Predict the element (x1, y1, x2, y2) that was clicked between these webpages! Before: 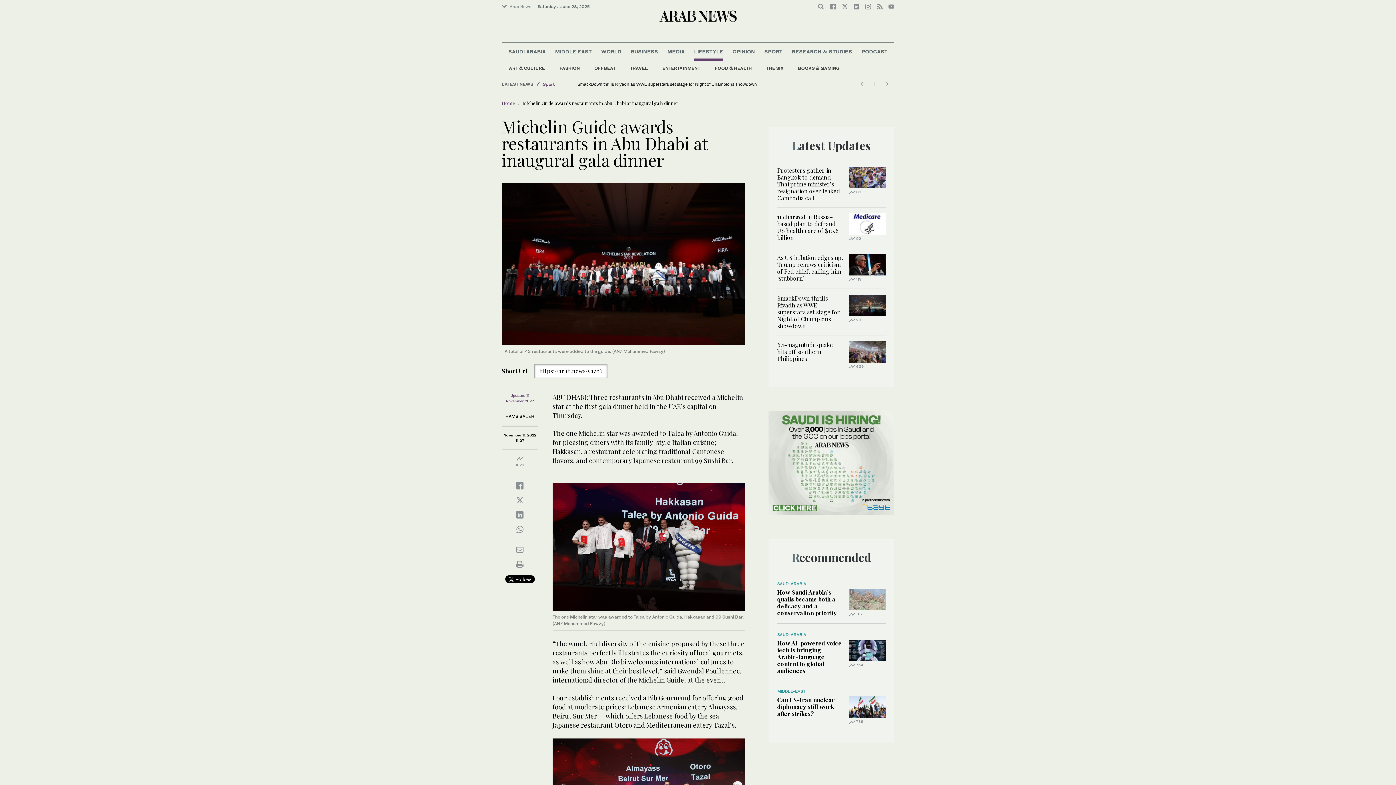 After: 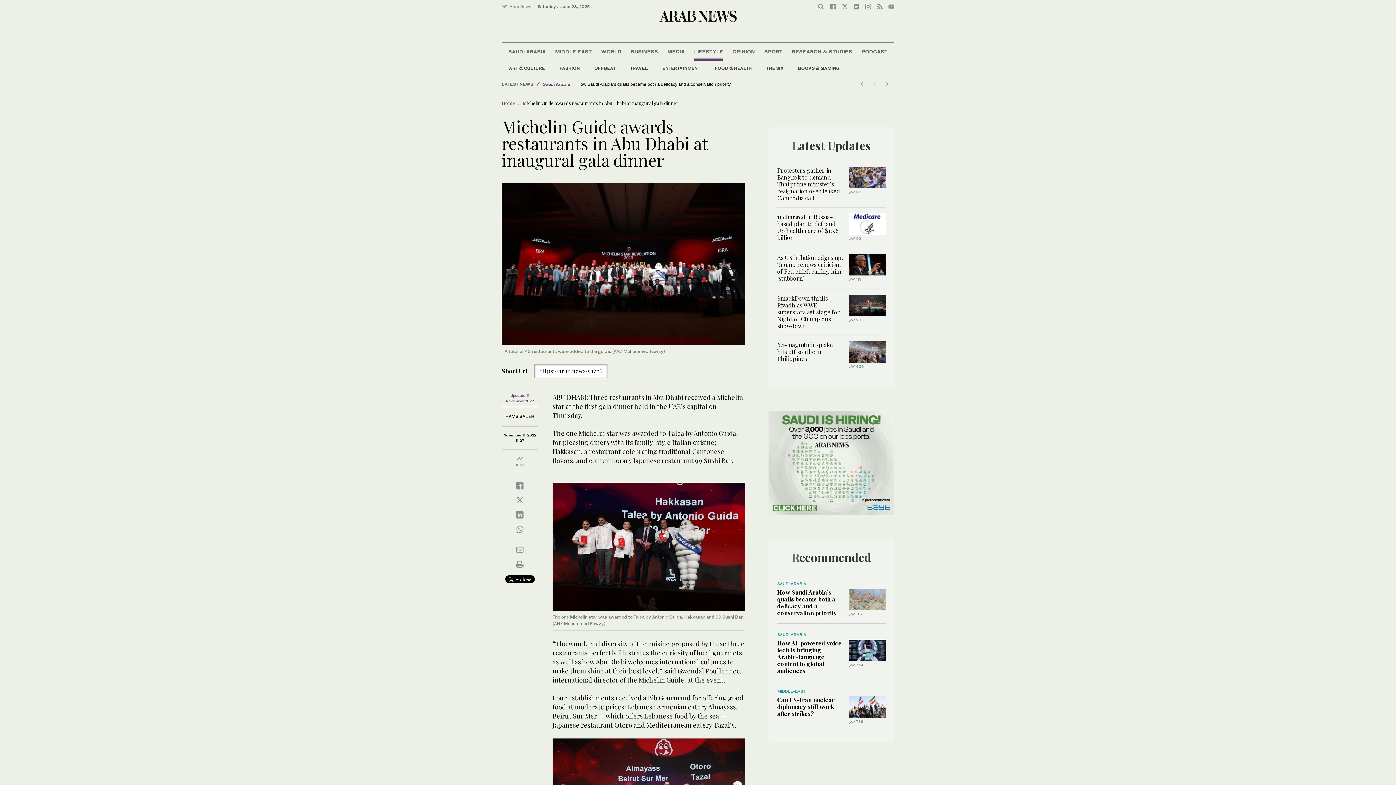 Action: label: LATEST NEWS bbox: (501, 81, 533, 86)